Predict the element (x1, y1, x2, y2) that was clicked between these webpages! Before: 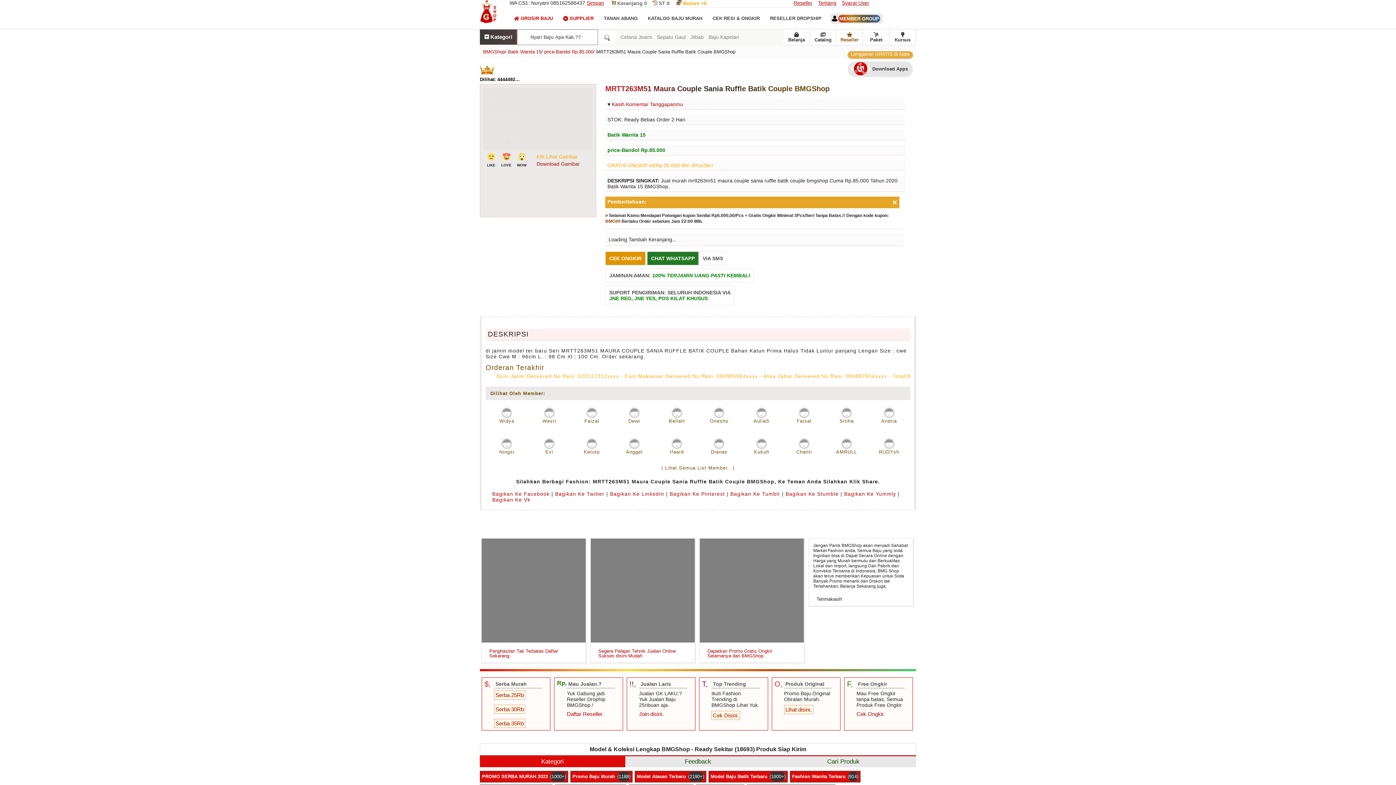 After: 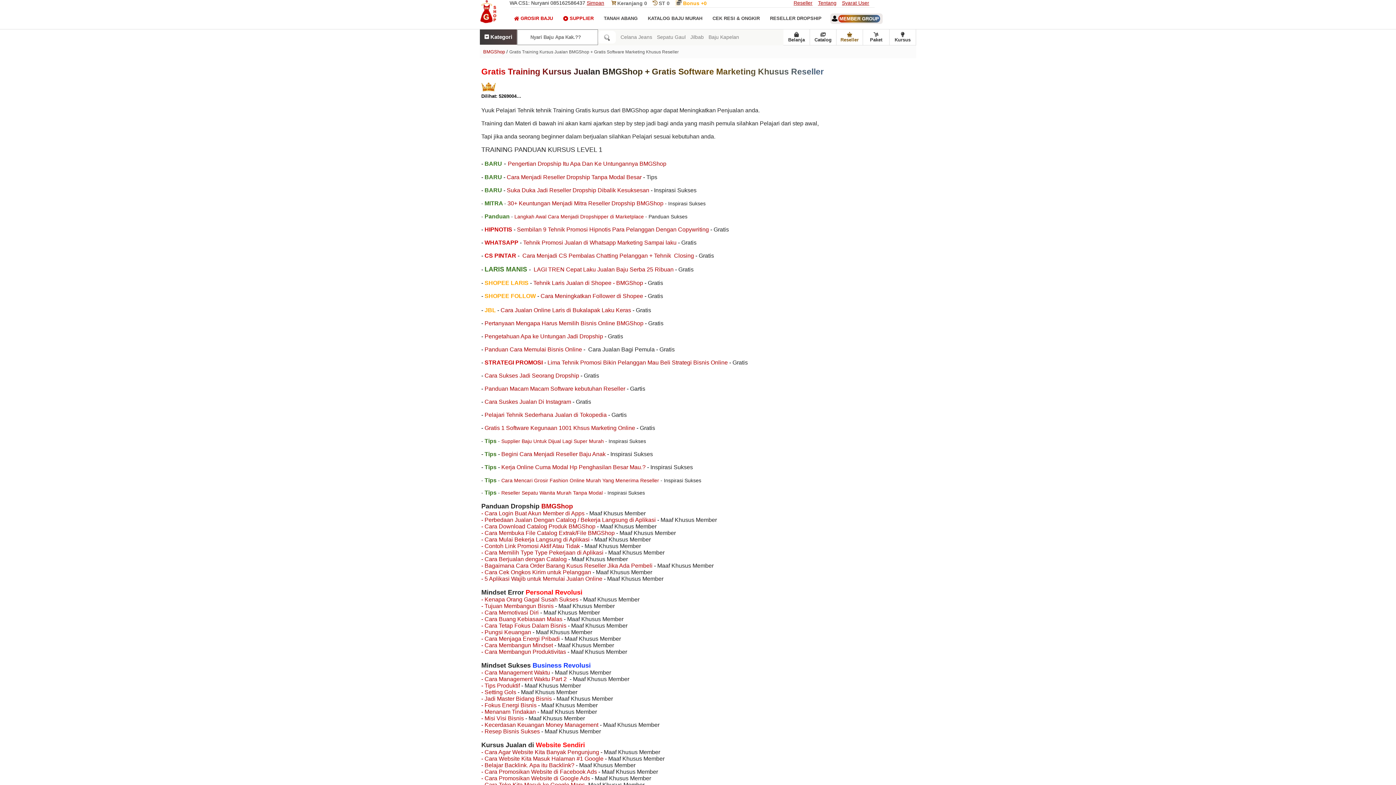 Action: bbox: (590, 638, 694, 644)